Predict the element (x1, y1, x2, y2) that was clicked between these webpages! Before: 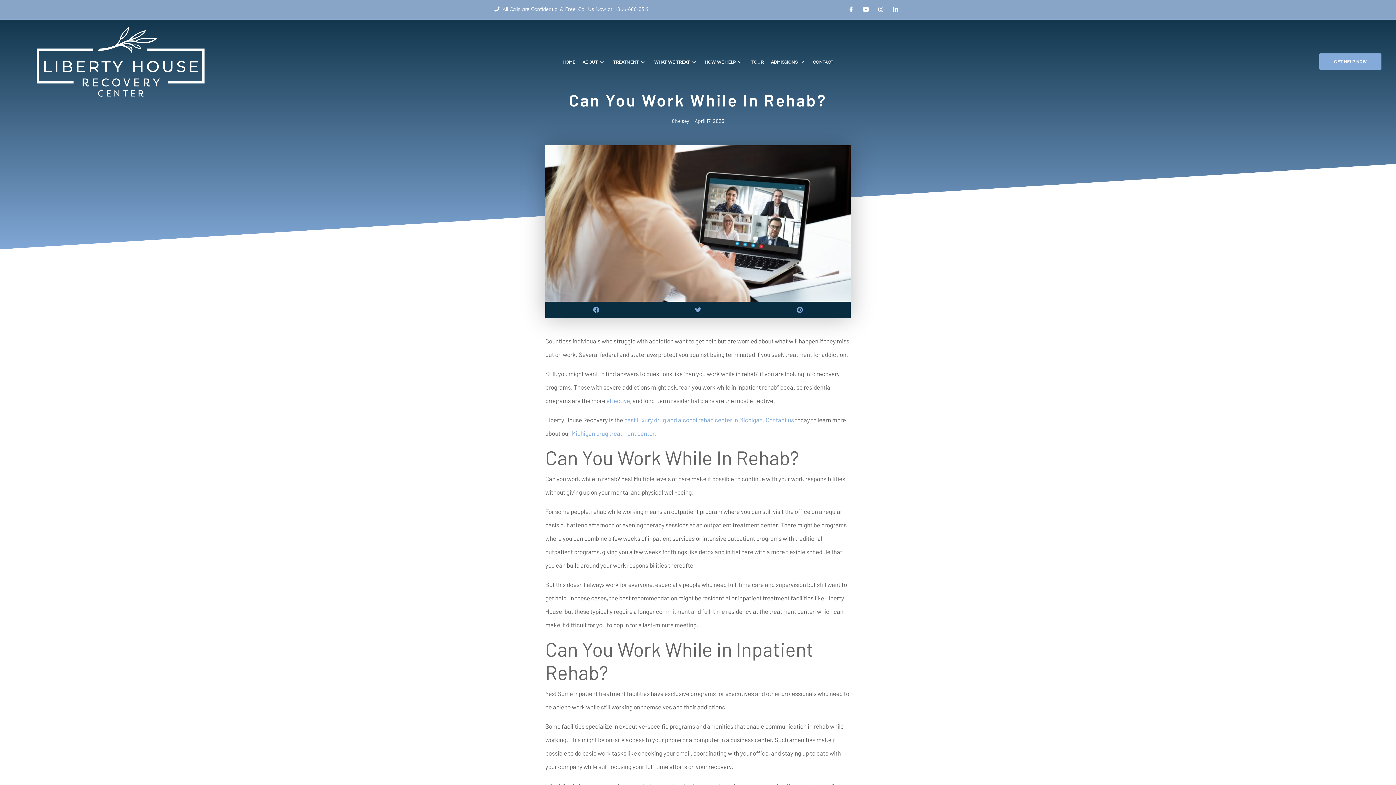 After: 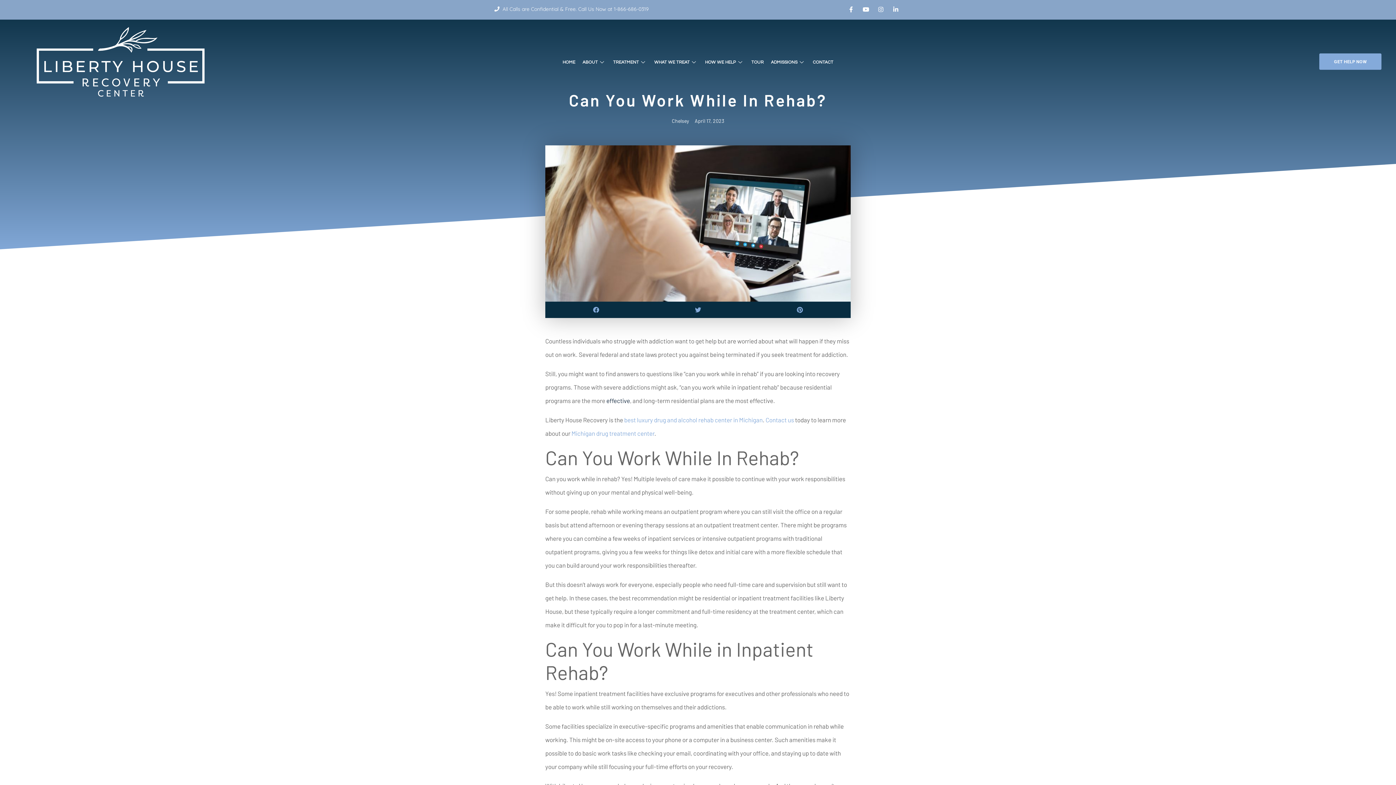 Action: label: effective bbox: (606, 397, 630, 404)